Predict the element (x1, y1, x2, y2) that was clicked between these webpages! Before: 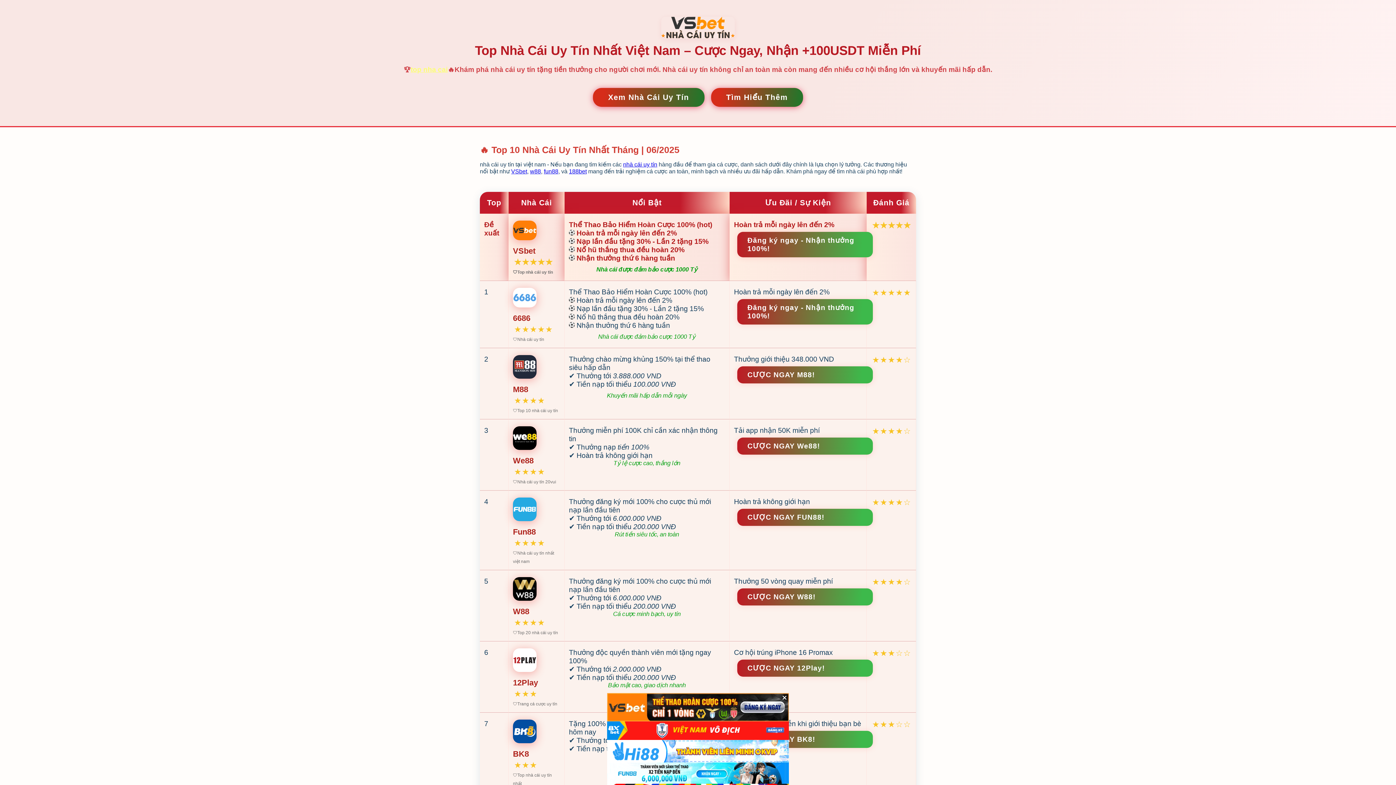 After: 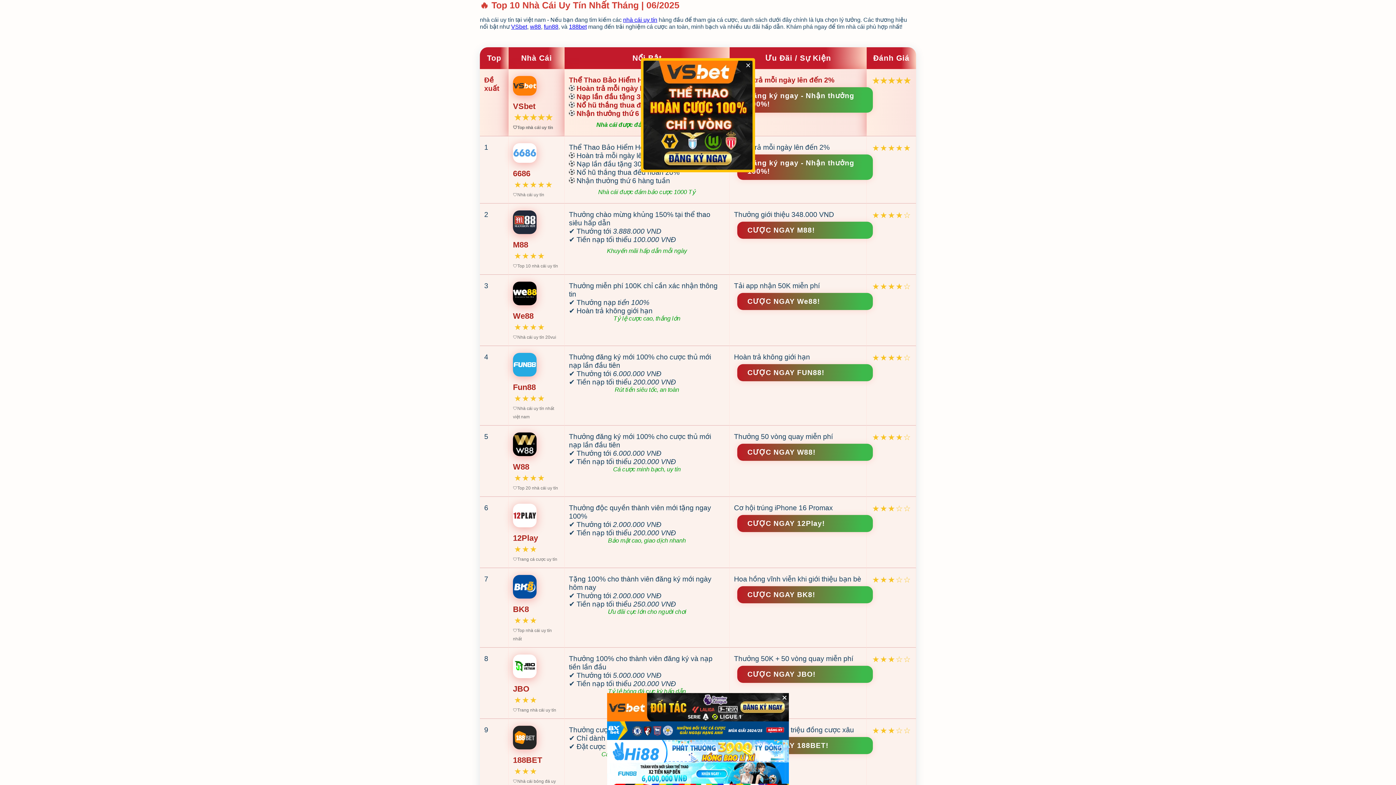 Action: label: Xem Nhà Cái Uy Tín bbox: (593, 88, 704, 106)